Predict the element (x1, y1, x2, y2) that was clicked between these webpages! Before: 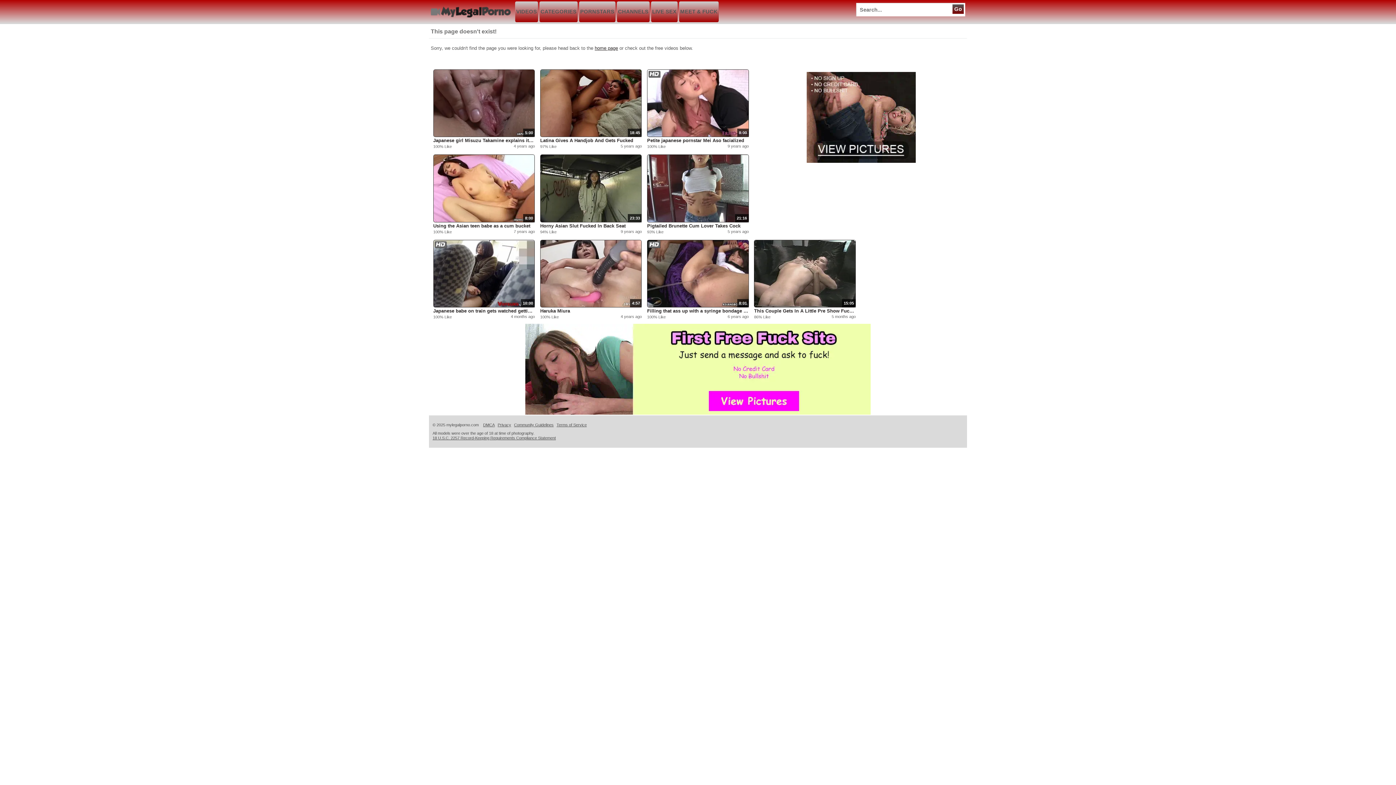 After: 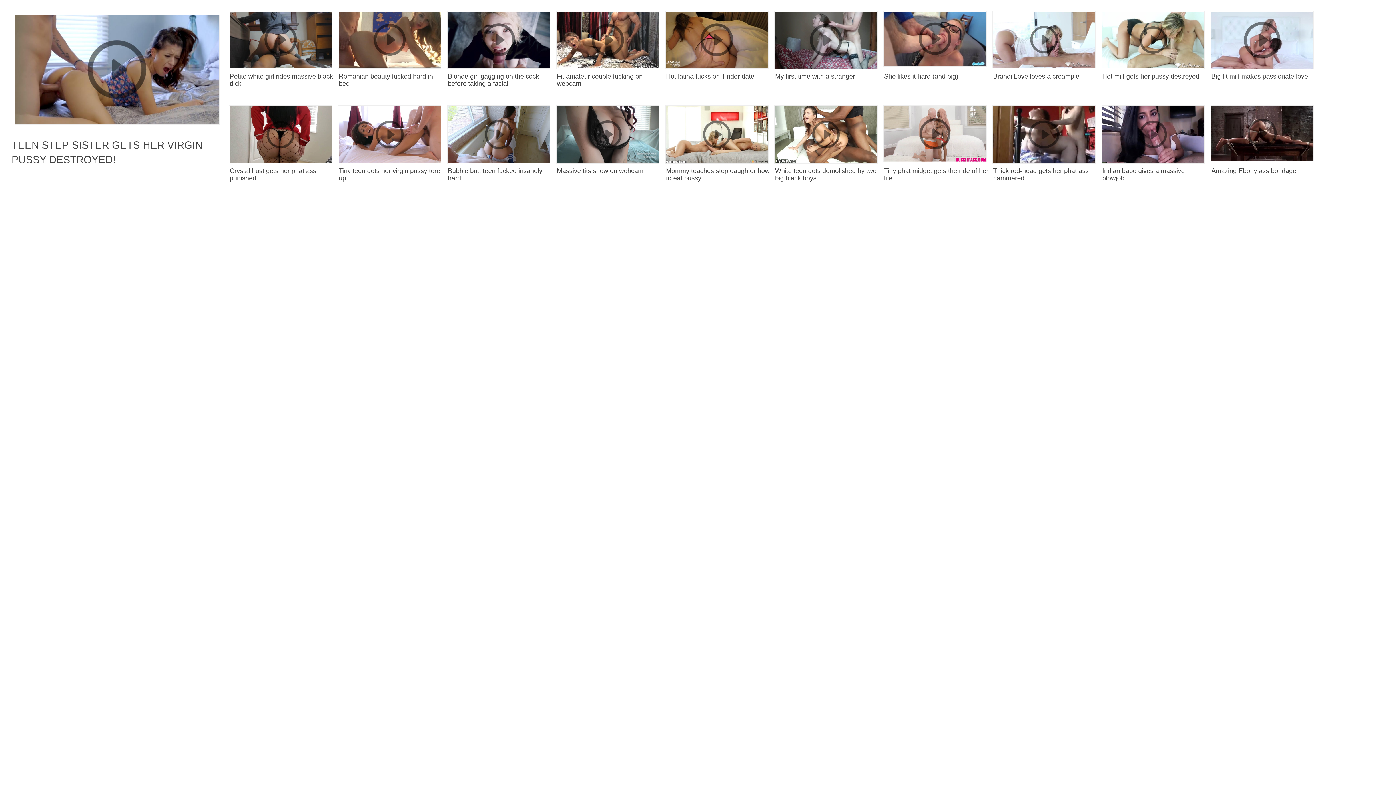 Action: bbox: (433, 307, 535, 314) label: Japanese babe on train gets watched getting secretly fingered